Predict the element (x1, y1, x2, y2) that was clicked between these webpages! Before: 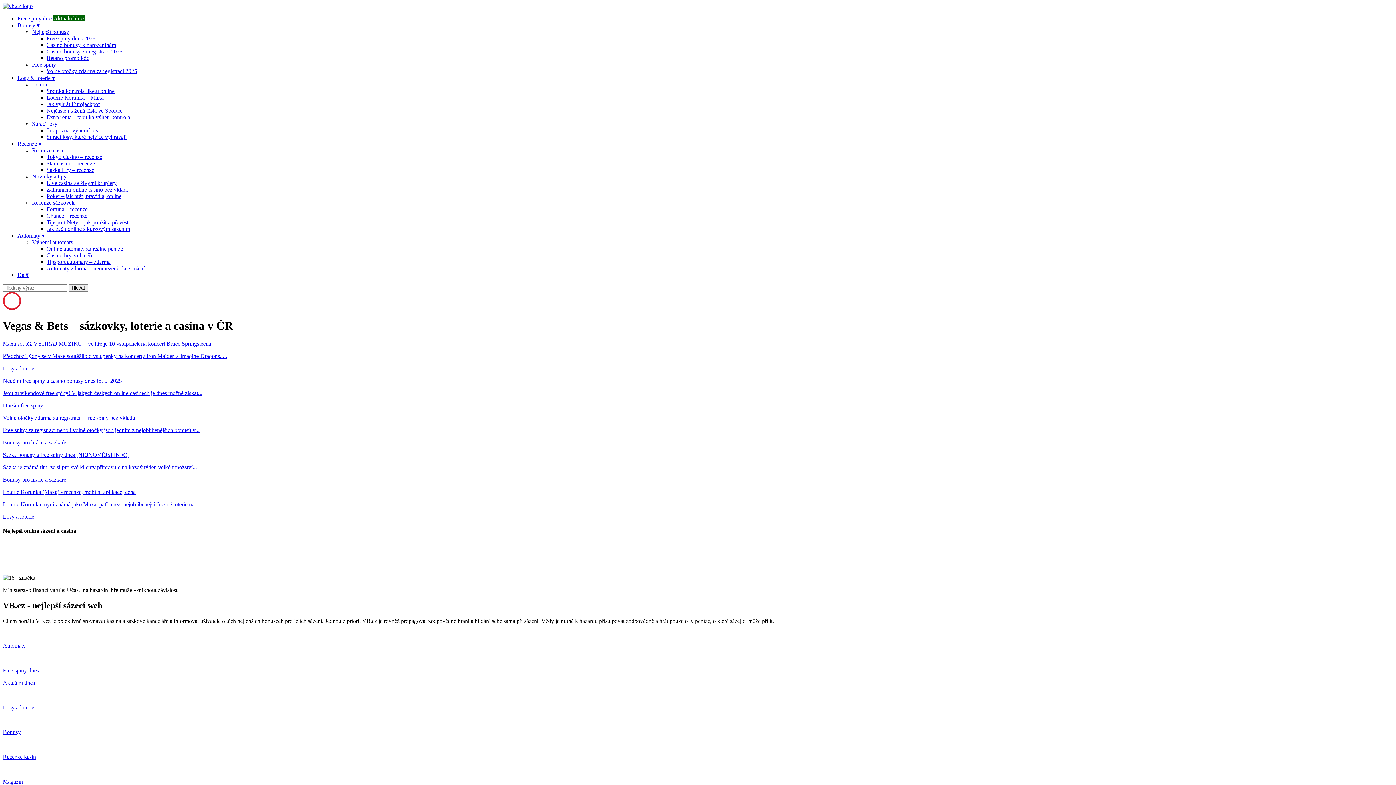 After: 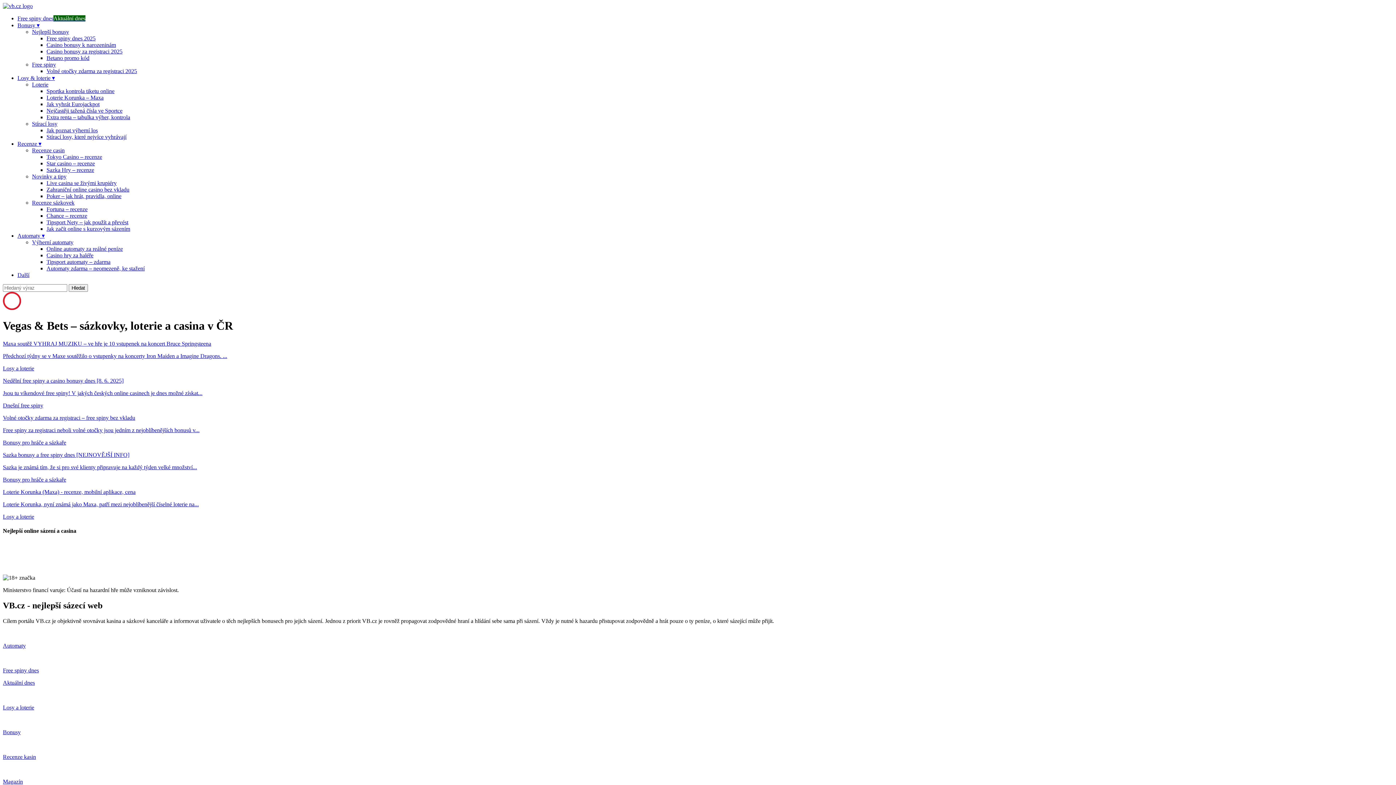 Action: label: Novinky a tipy bbox: (32, 173, 66, 179)